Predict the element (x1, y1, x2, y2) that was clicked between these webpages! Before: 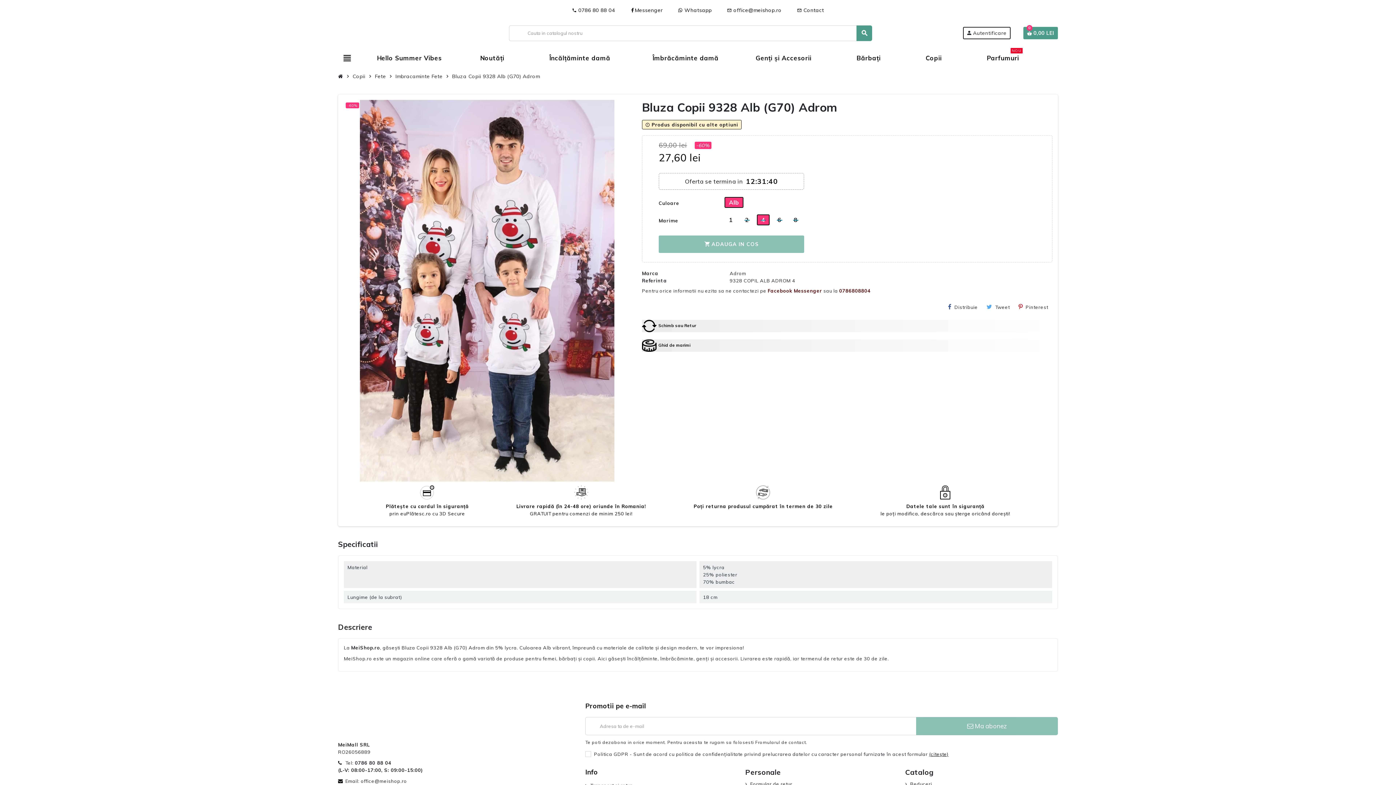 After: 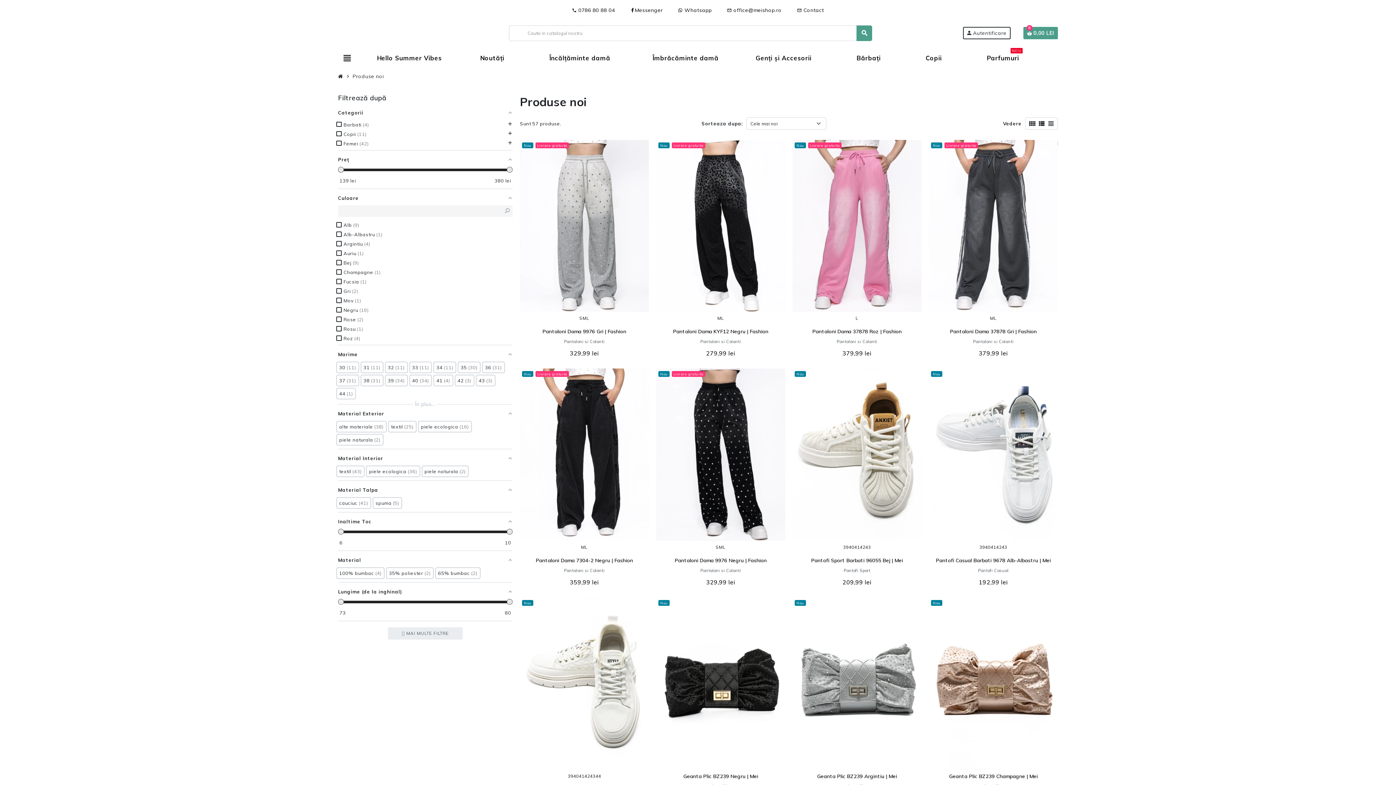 Action: bbox: (474, 49, 509, 67) label: Noutăți